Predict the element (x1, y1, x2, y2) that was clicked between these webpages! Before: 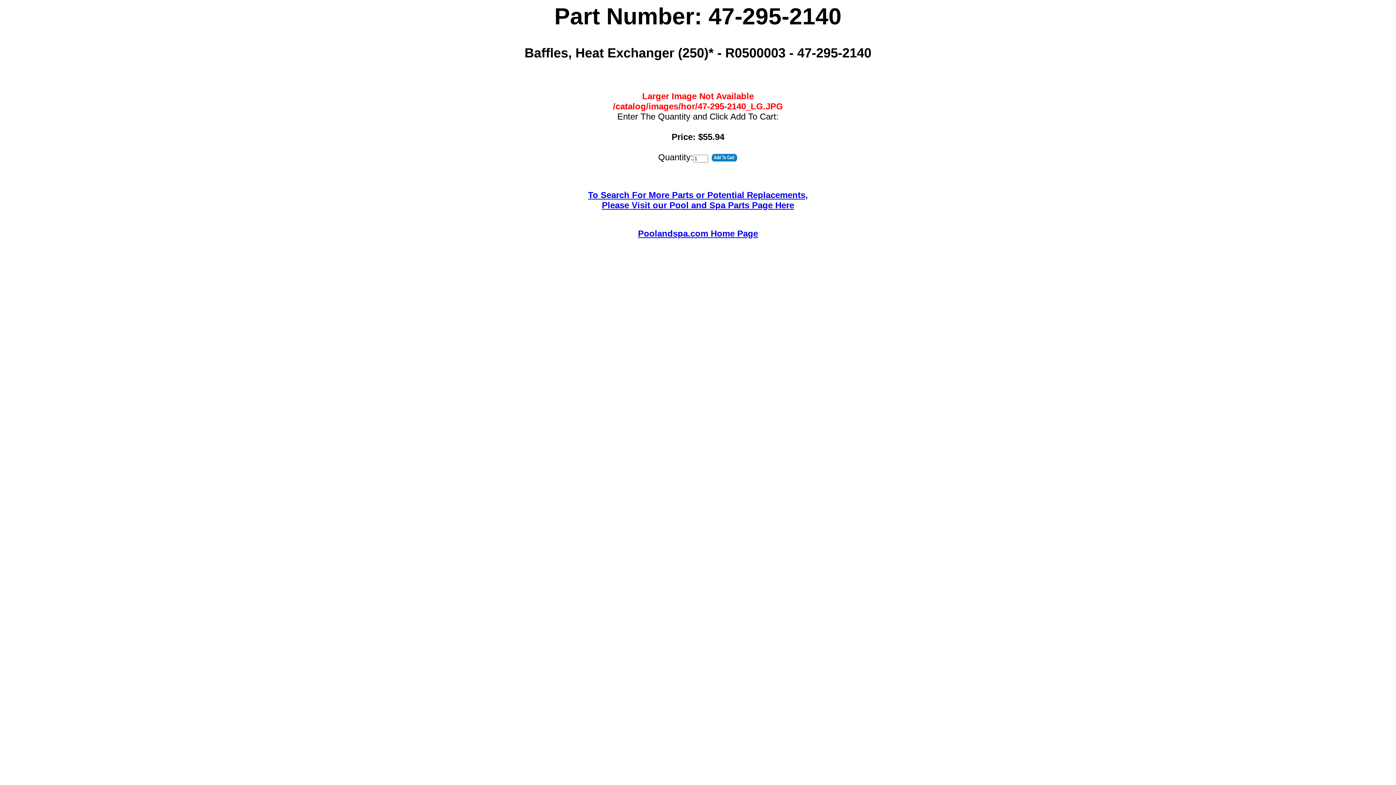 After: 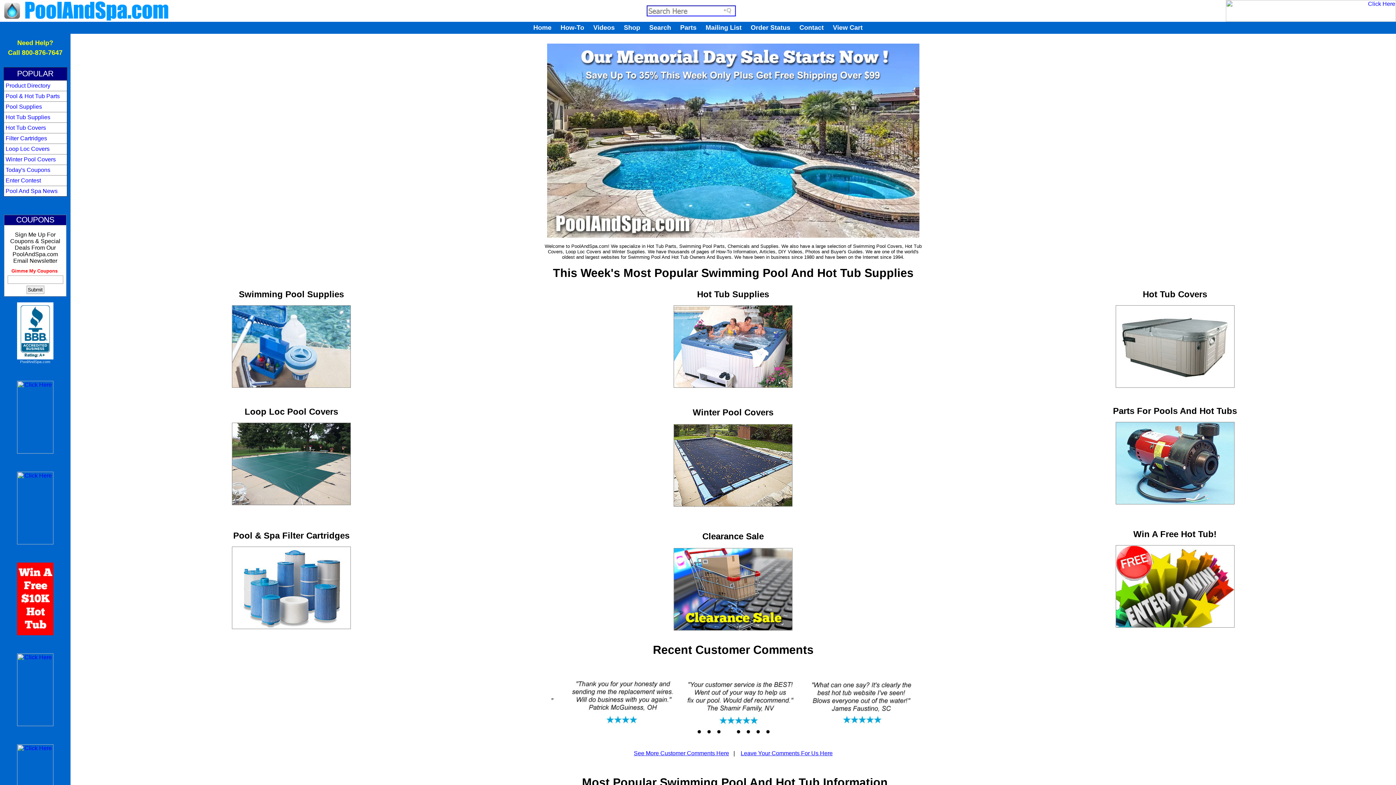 Action: label: Poolandspa.com Home Page bbox: (638, 228, 758, 238)